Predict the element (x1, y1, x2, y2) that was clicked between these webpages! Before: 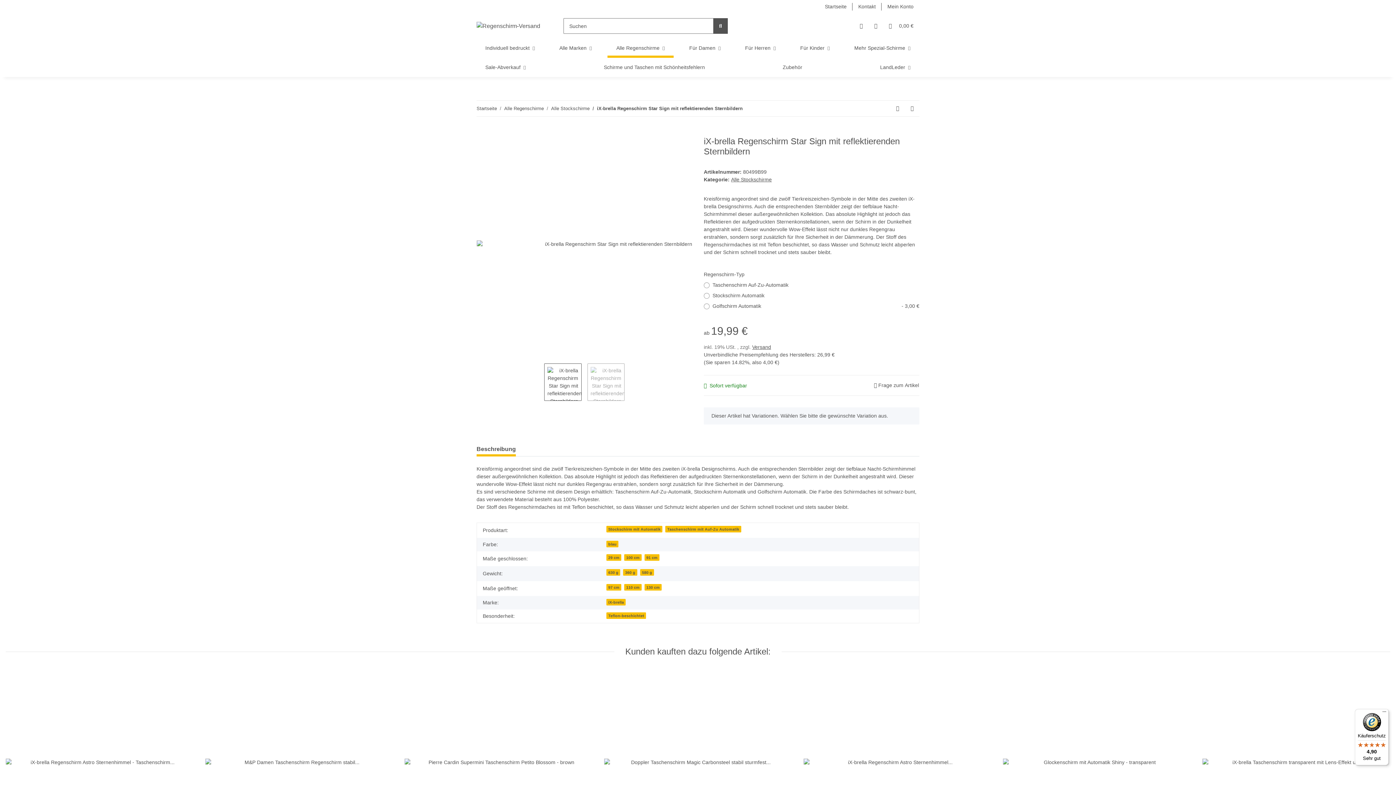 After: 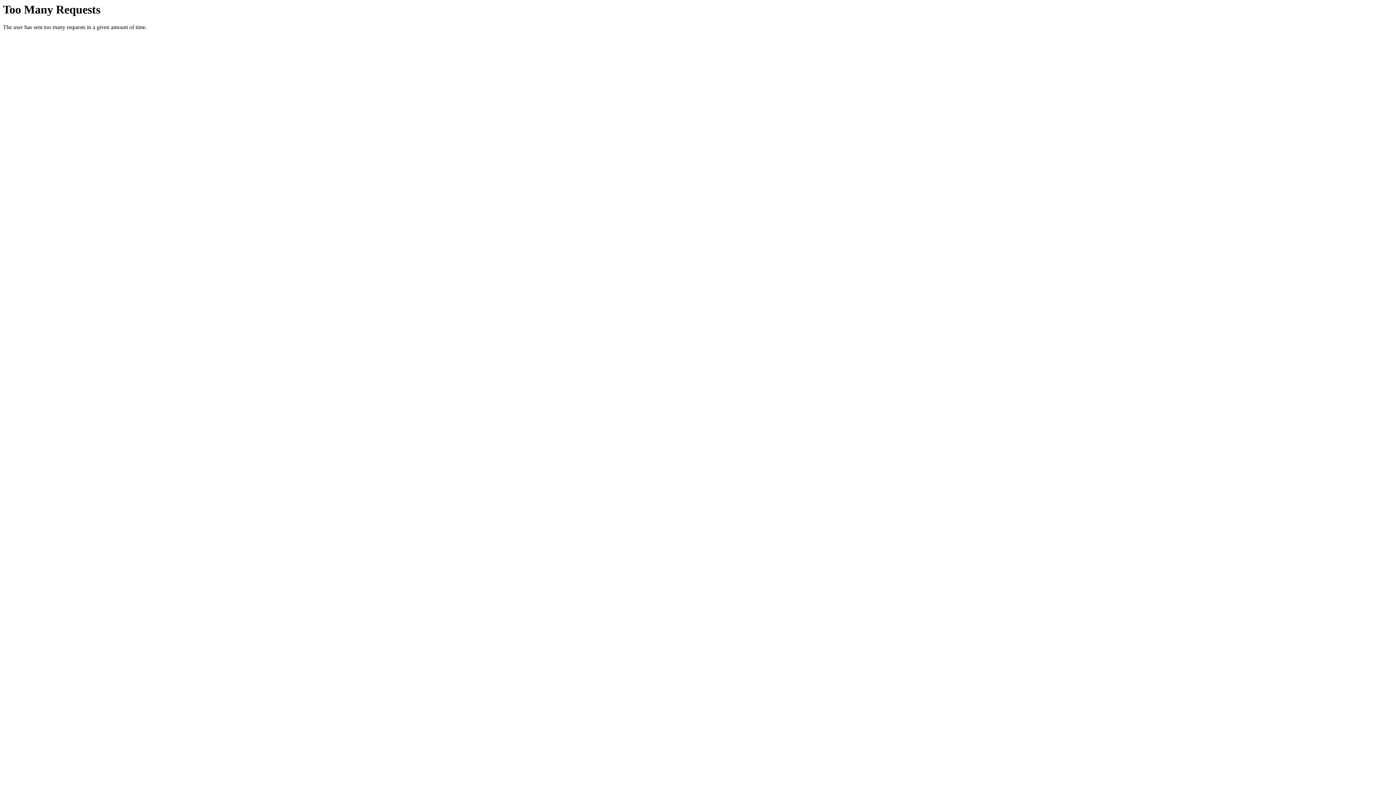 Action: bbox: (476, 57, 534, 77) label: Sale-Abverkauf